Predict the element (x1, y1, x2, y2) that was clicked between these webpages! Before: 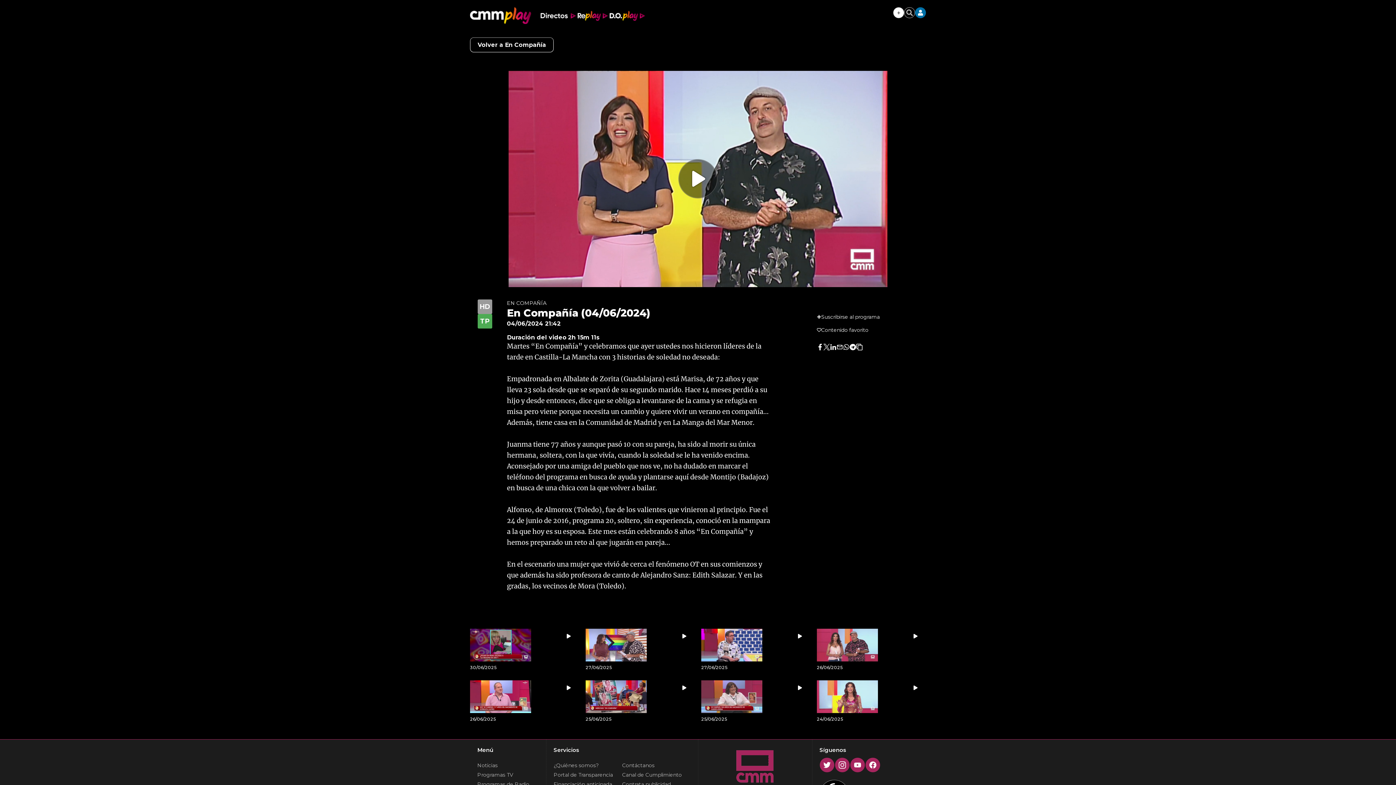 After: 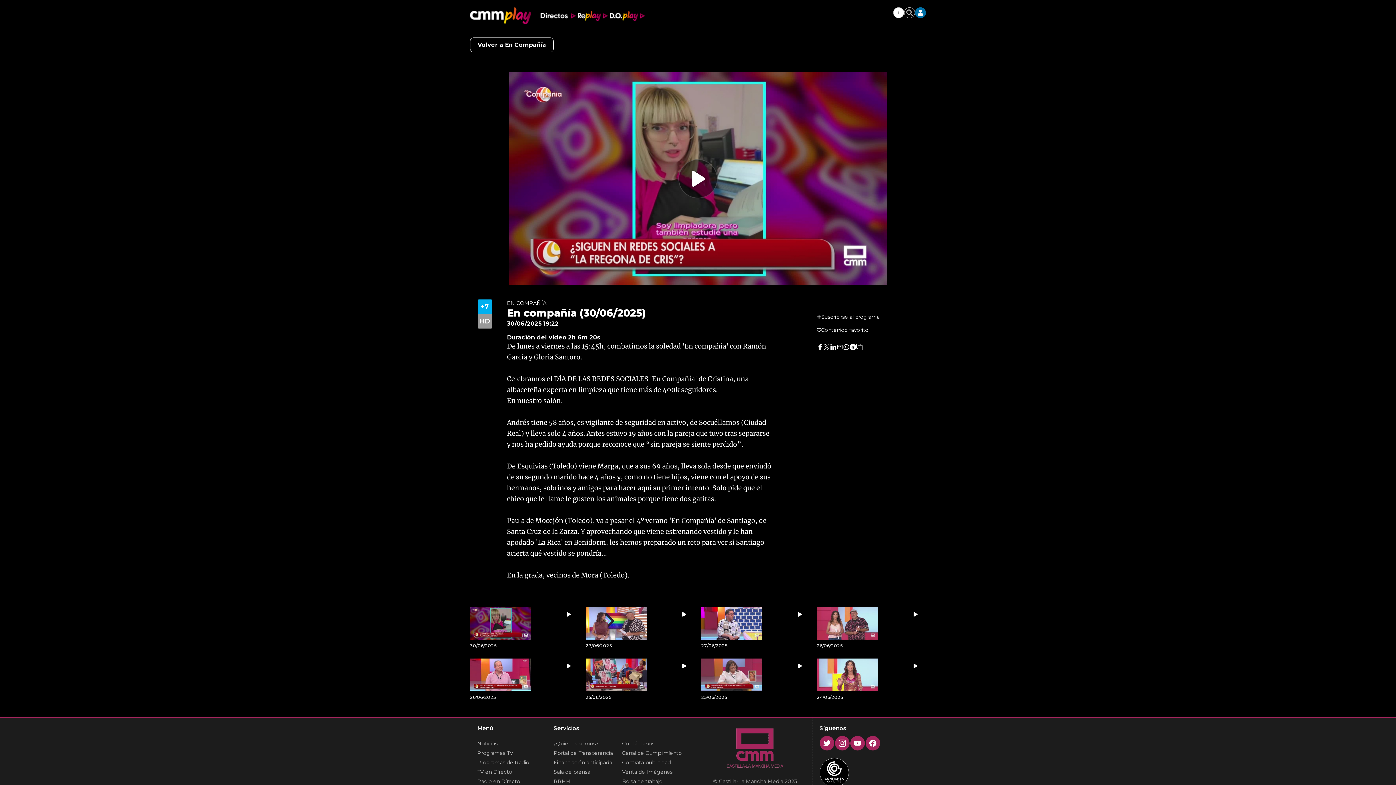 Action: bbox: (470, 629, 579, 674) label: 30/06/2025